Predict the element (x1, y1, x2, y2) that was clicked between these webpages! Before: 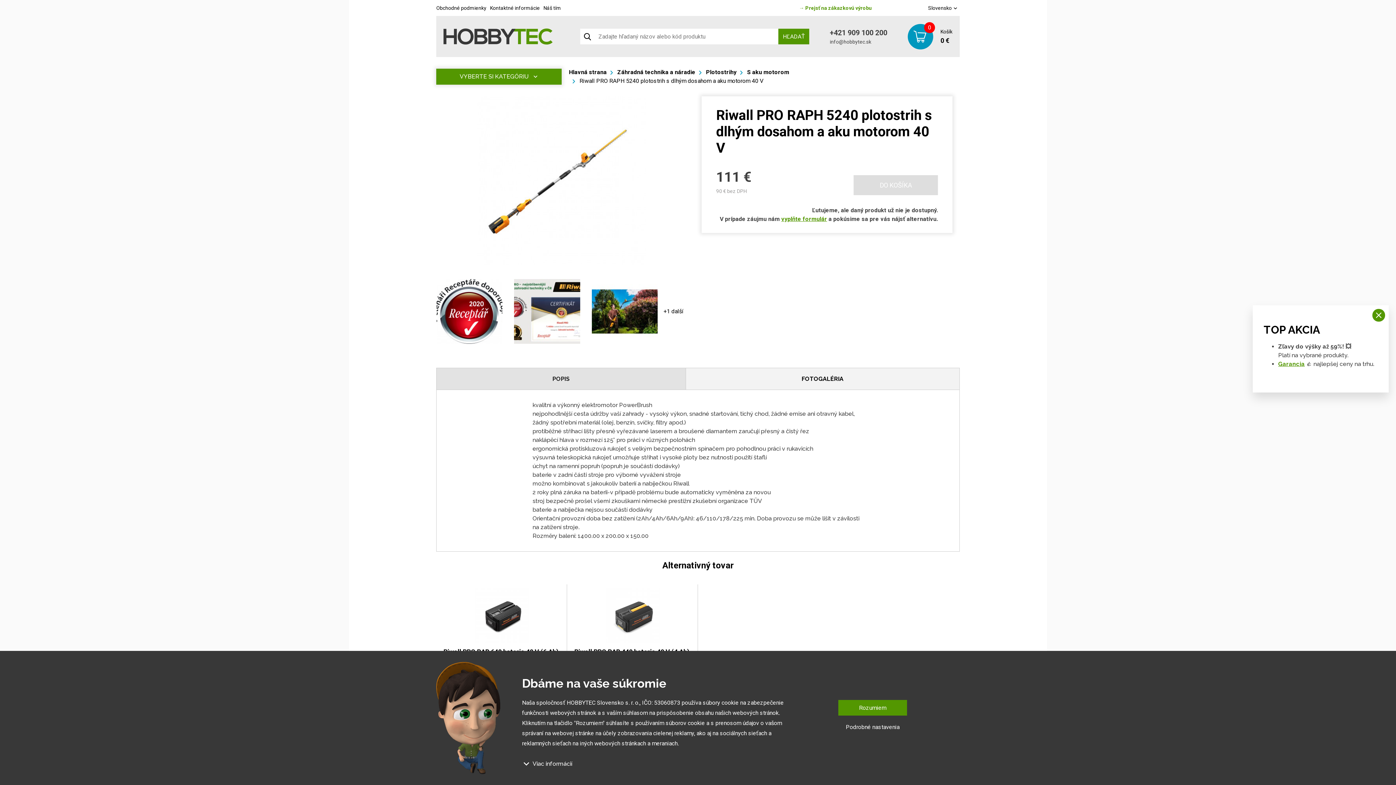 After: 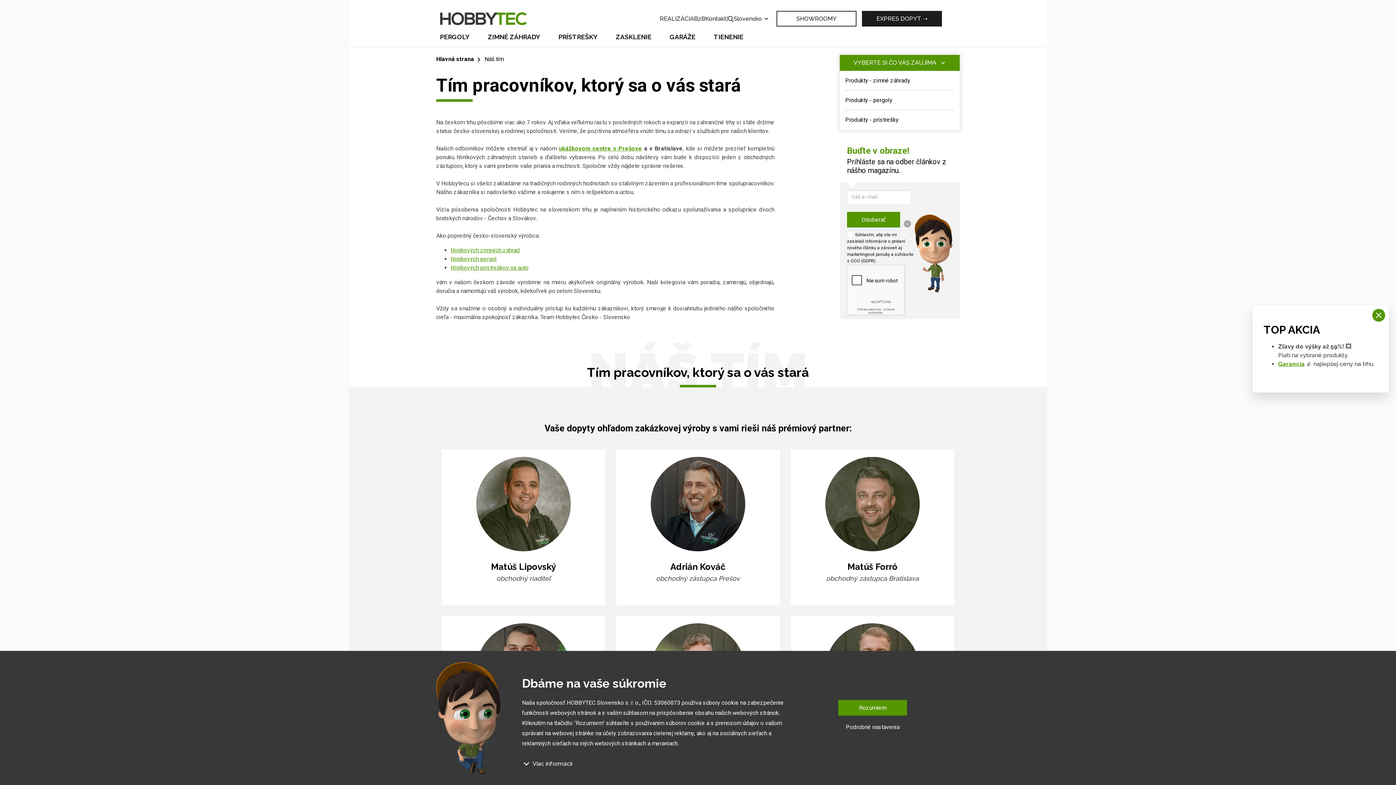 Action: label: Náš tím bbox: (543, 5, 561, 10)